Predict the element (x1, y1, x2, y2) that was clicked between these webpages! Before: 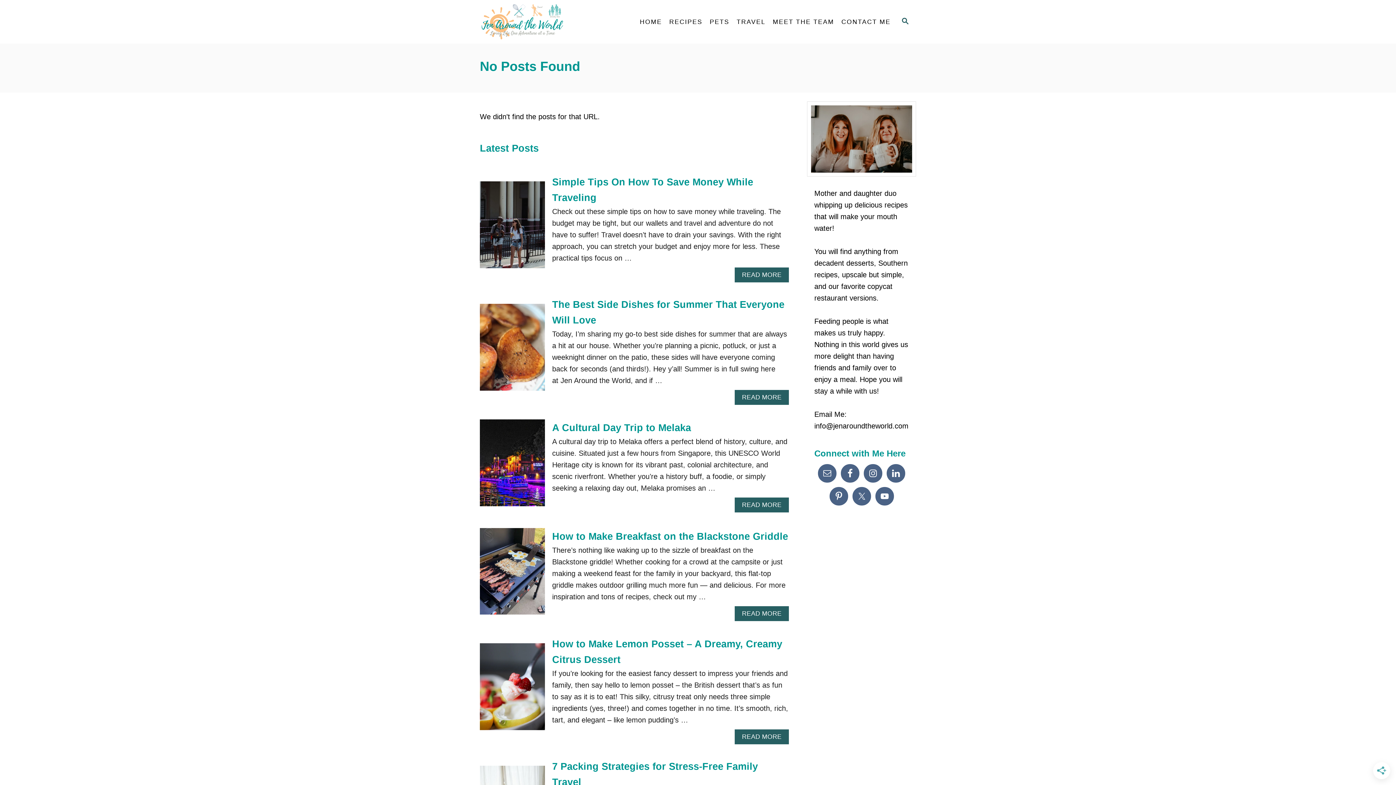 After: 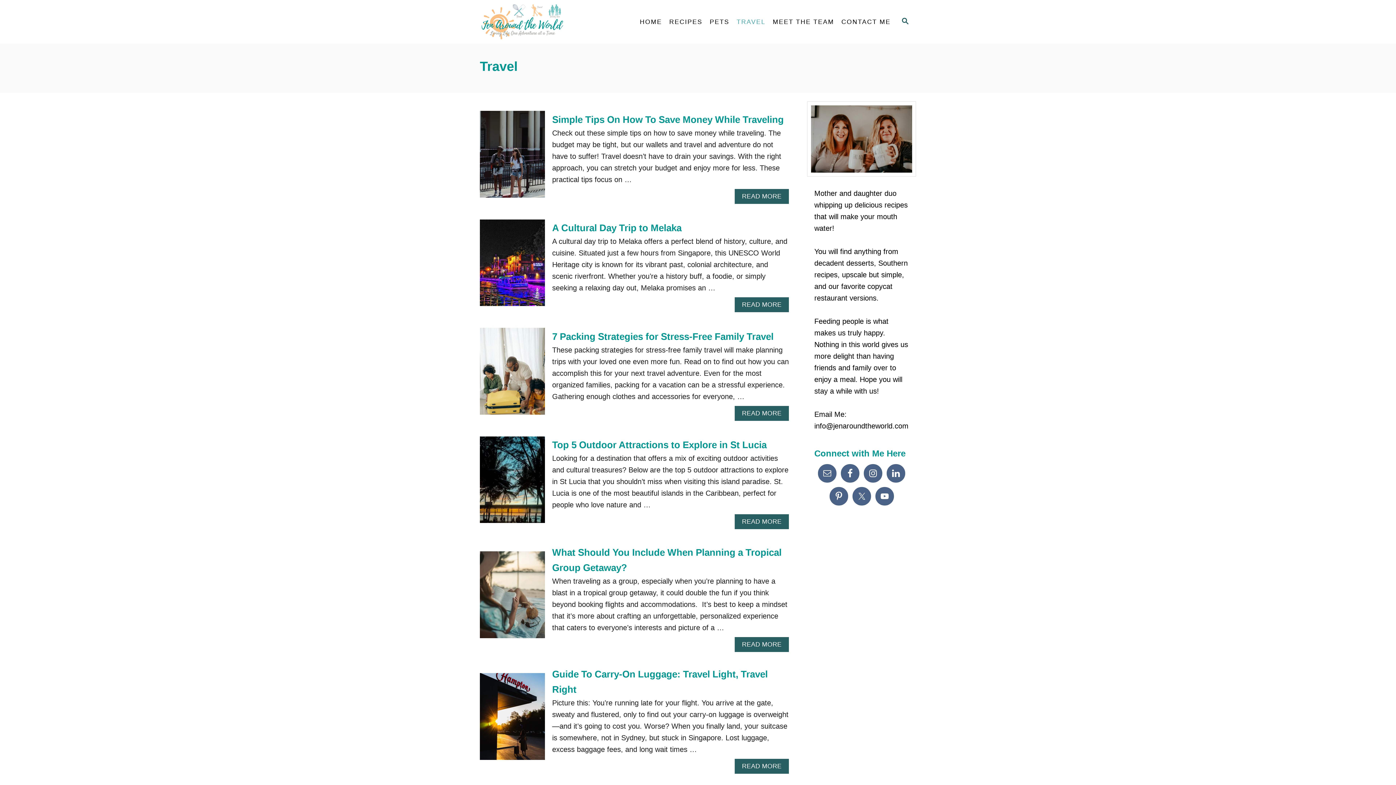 Action: label: TRAVEL bbox: (733, 14, 769, 29)